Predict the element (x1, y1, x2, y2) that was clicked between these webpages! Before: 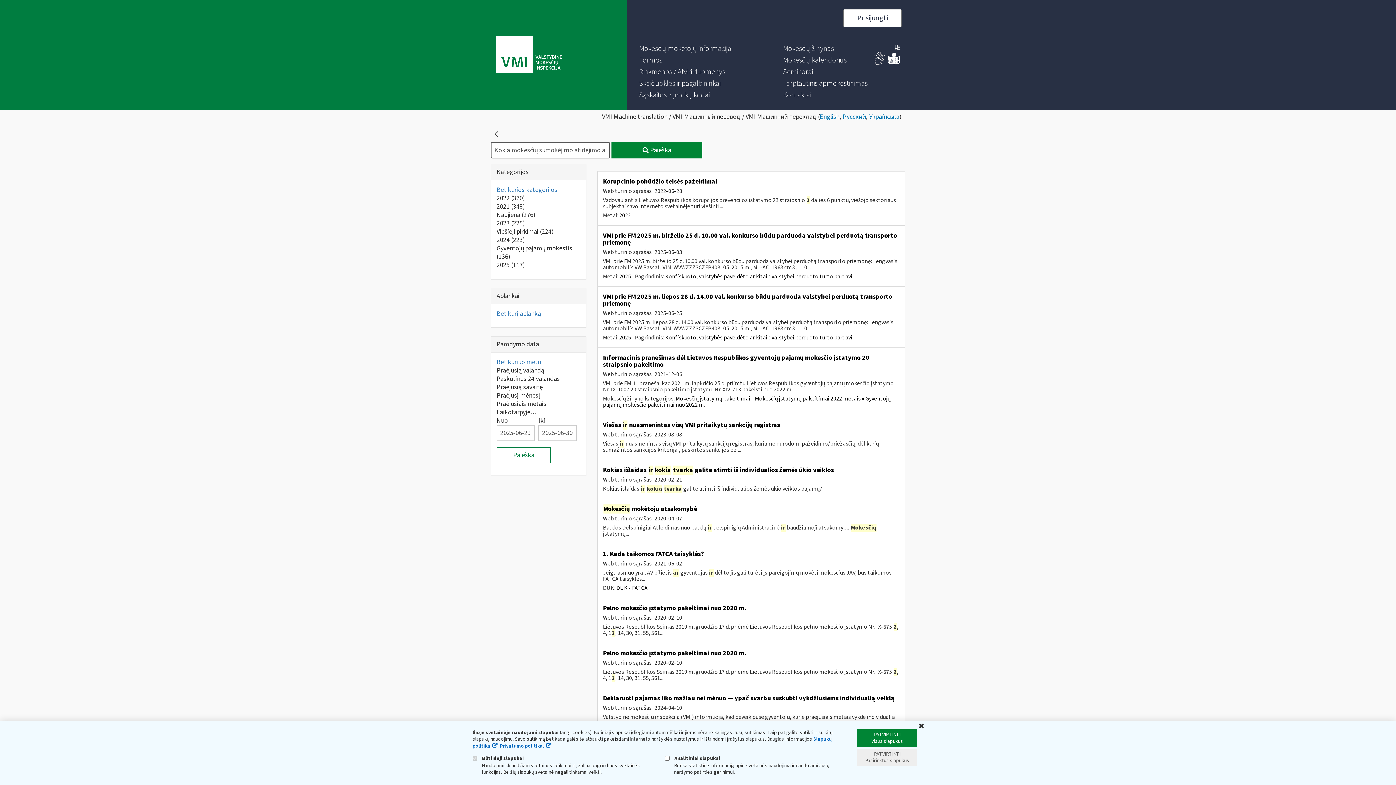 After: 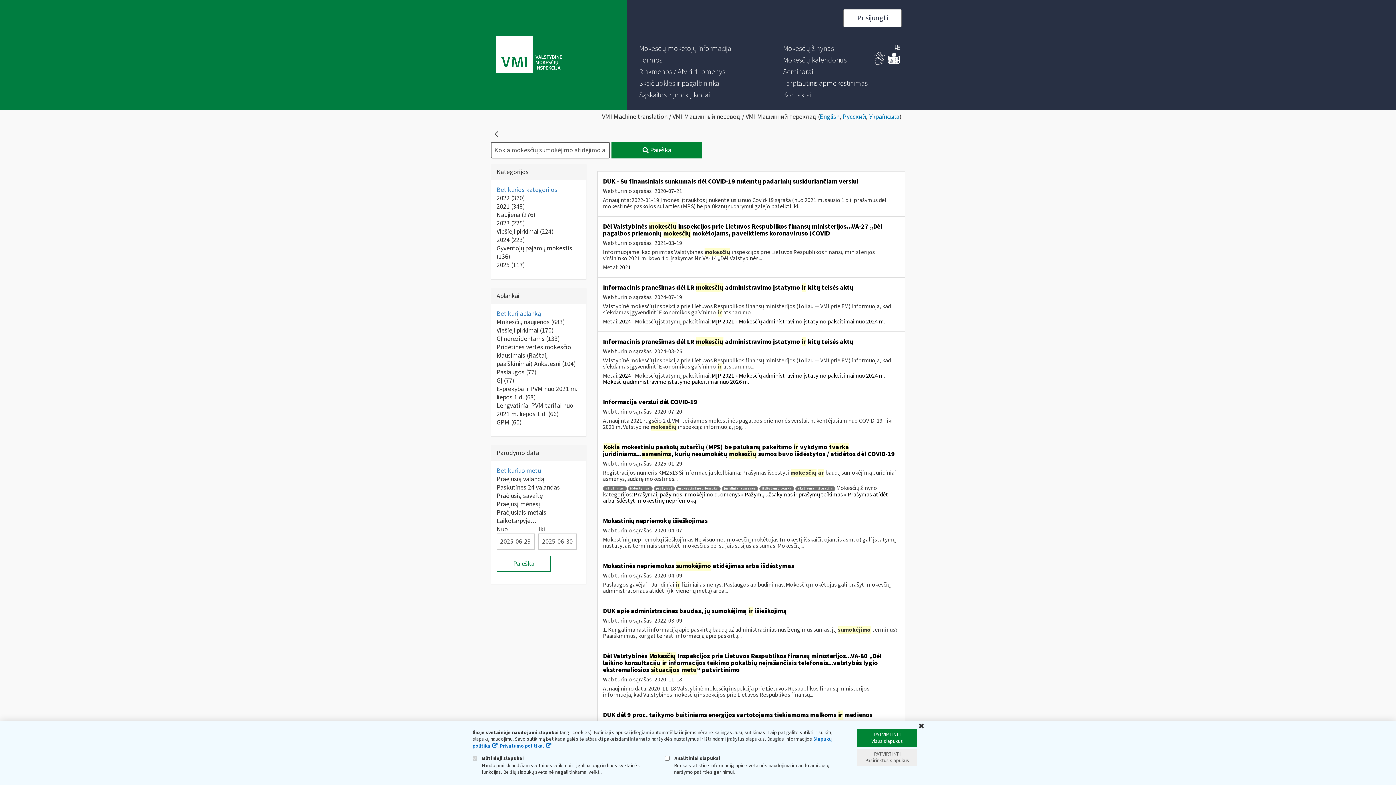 Action: bbox: (496, 185, 557, 194) label: Bet kurios kategorijos